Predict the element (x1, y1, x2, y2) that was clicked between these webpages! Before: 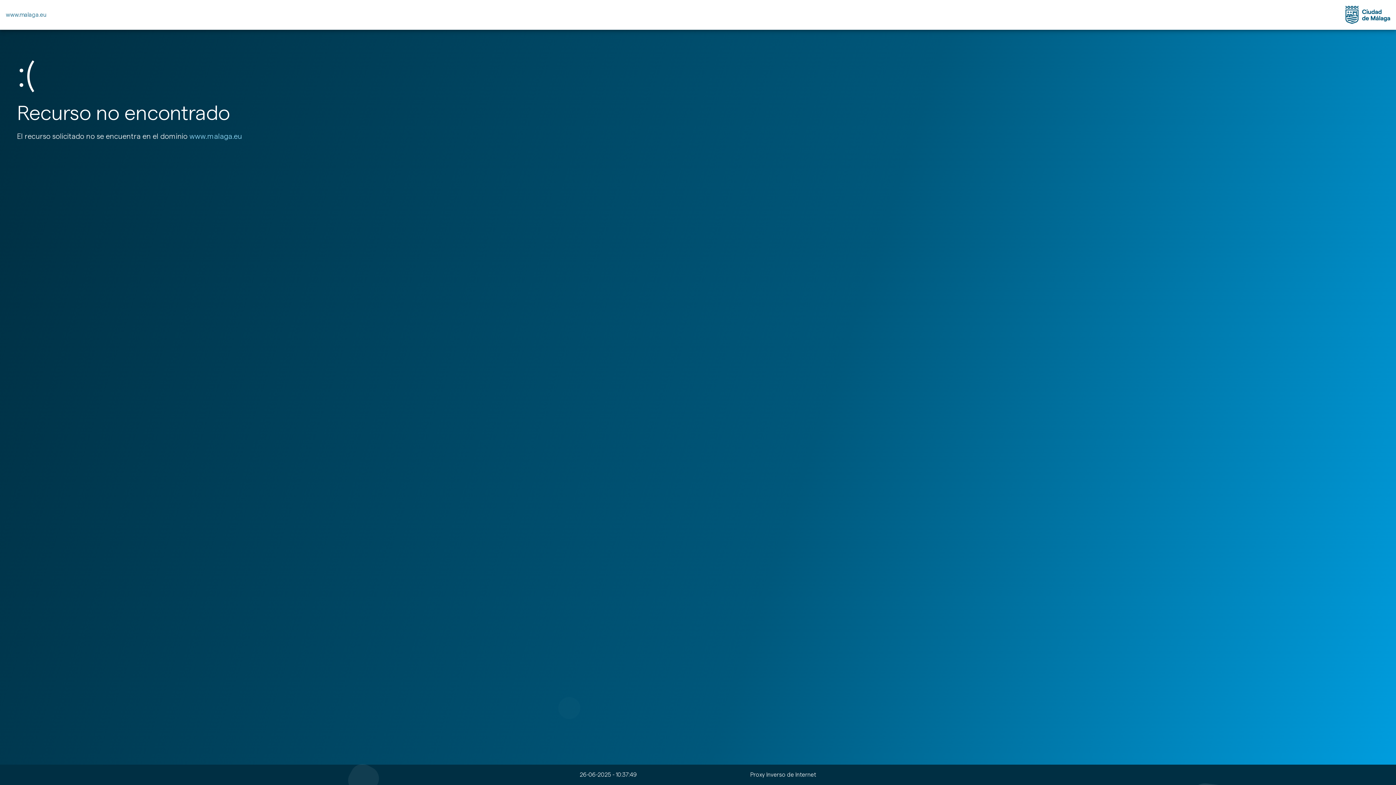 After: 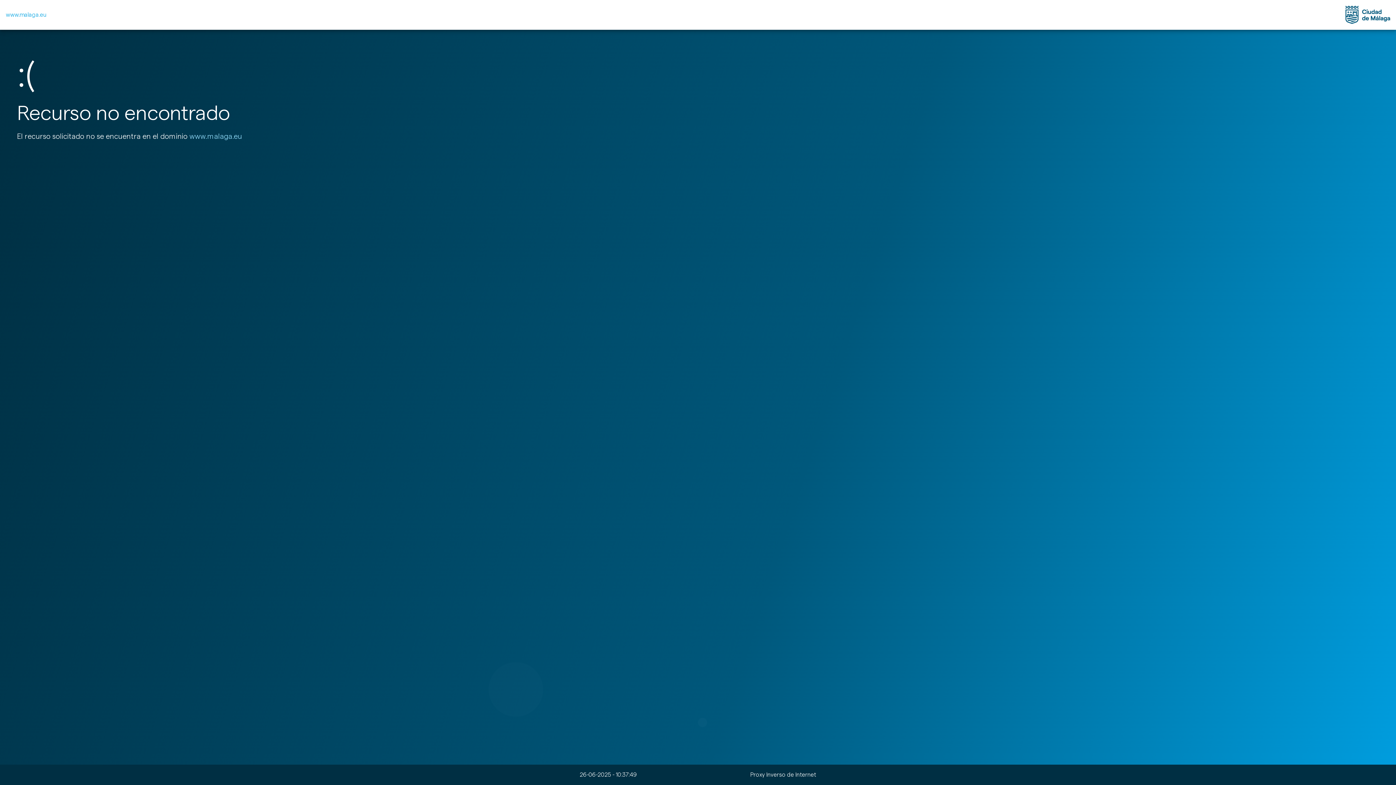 Action: label: www.malaga.eu bbox: (5, 10, 46, 19)